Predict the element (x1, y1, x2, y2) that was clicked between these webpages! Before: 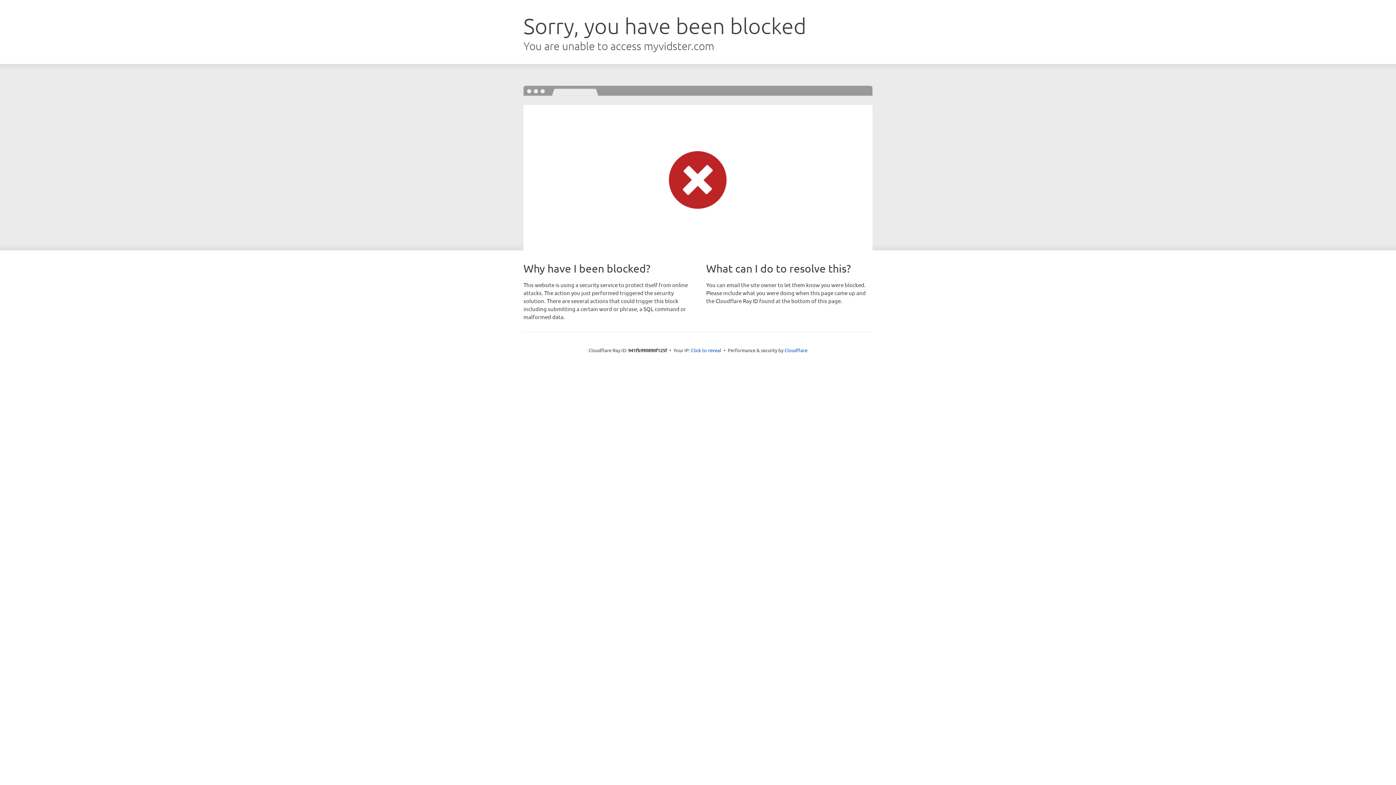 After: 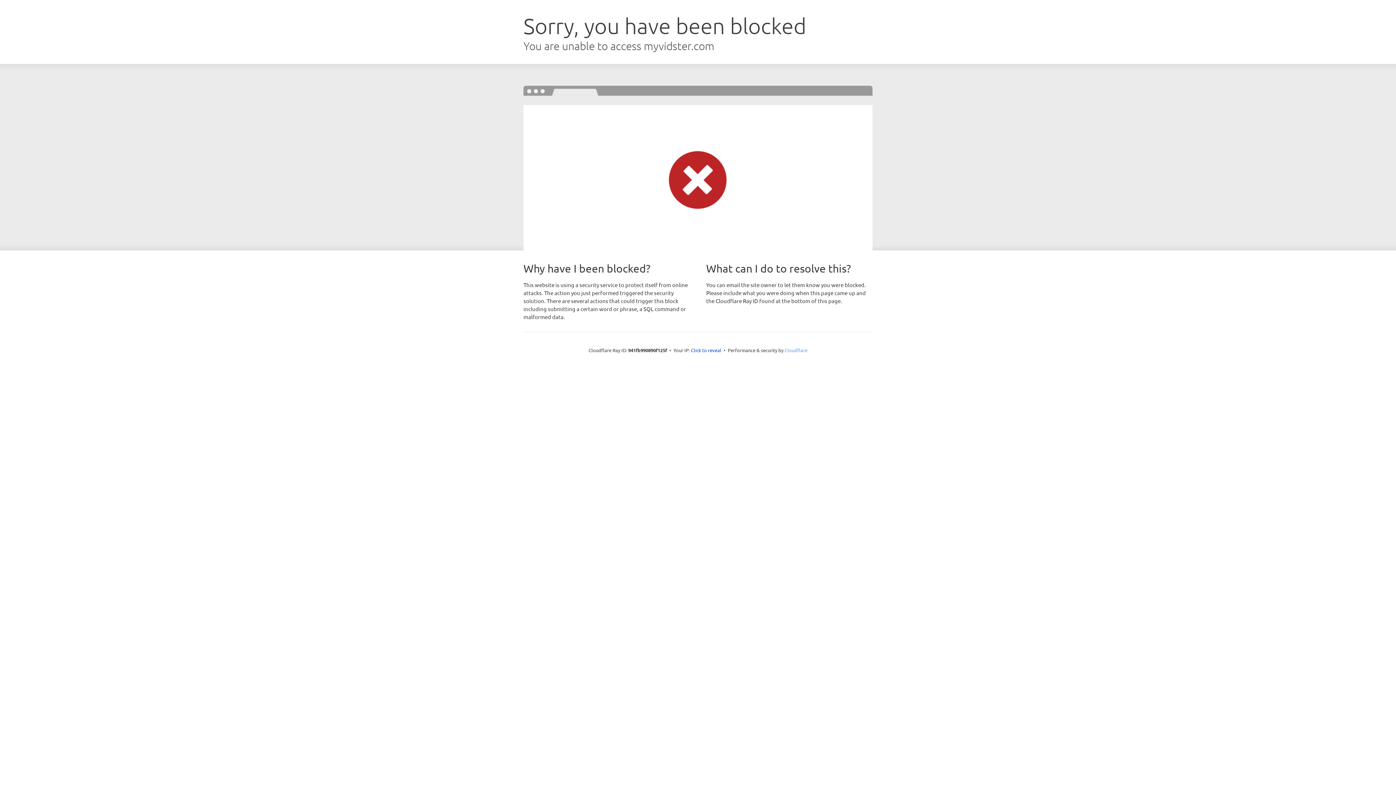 Action: label: Cloudflare bbox: (784, 347, 807, 353)